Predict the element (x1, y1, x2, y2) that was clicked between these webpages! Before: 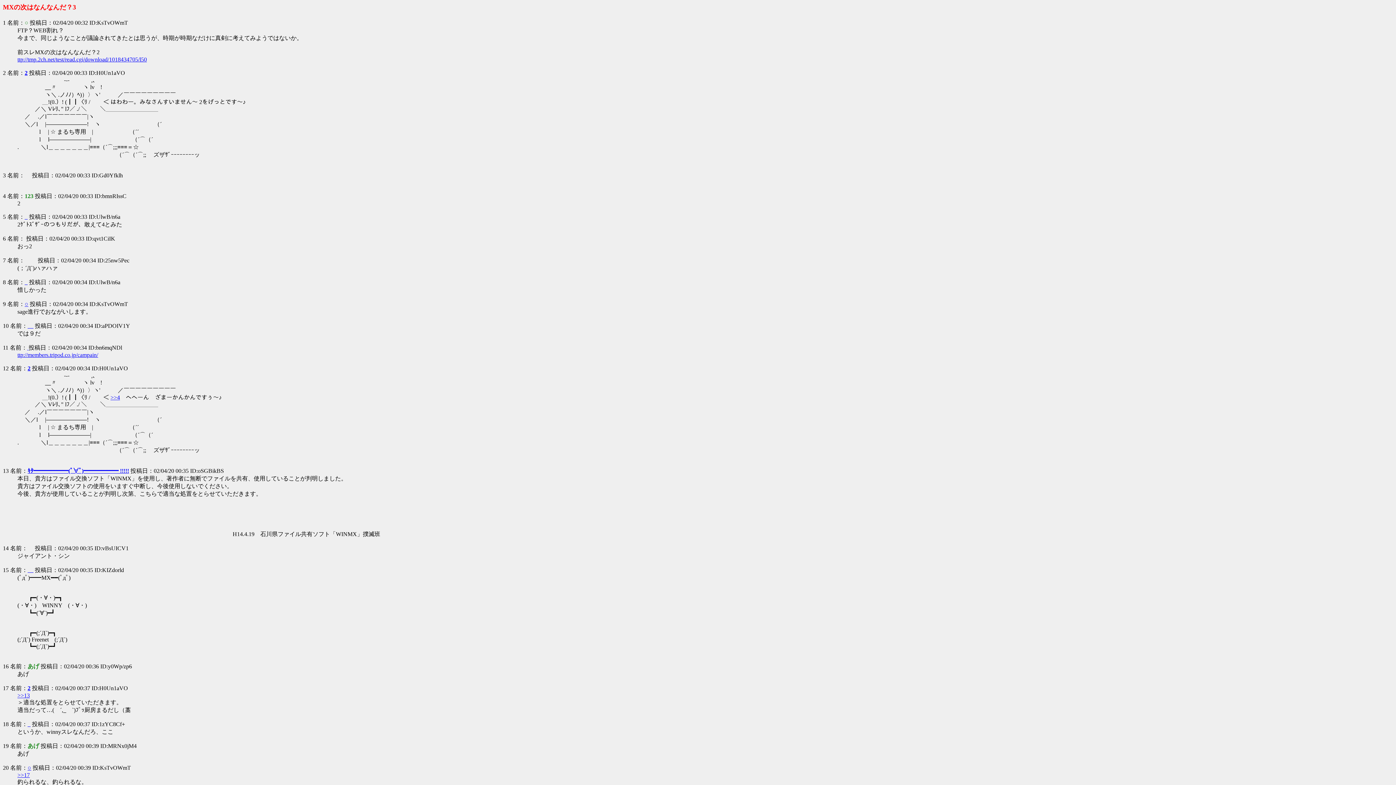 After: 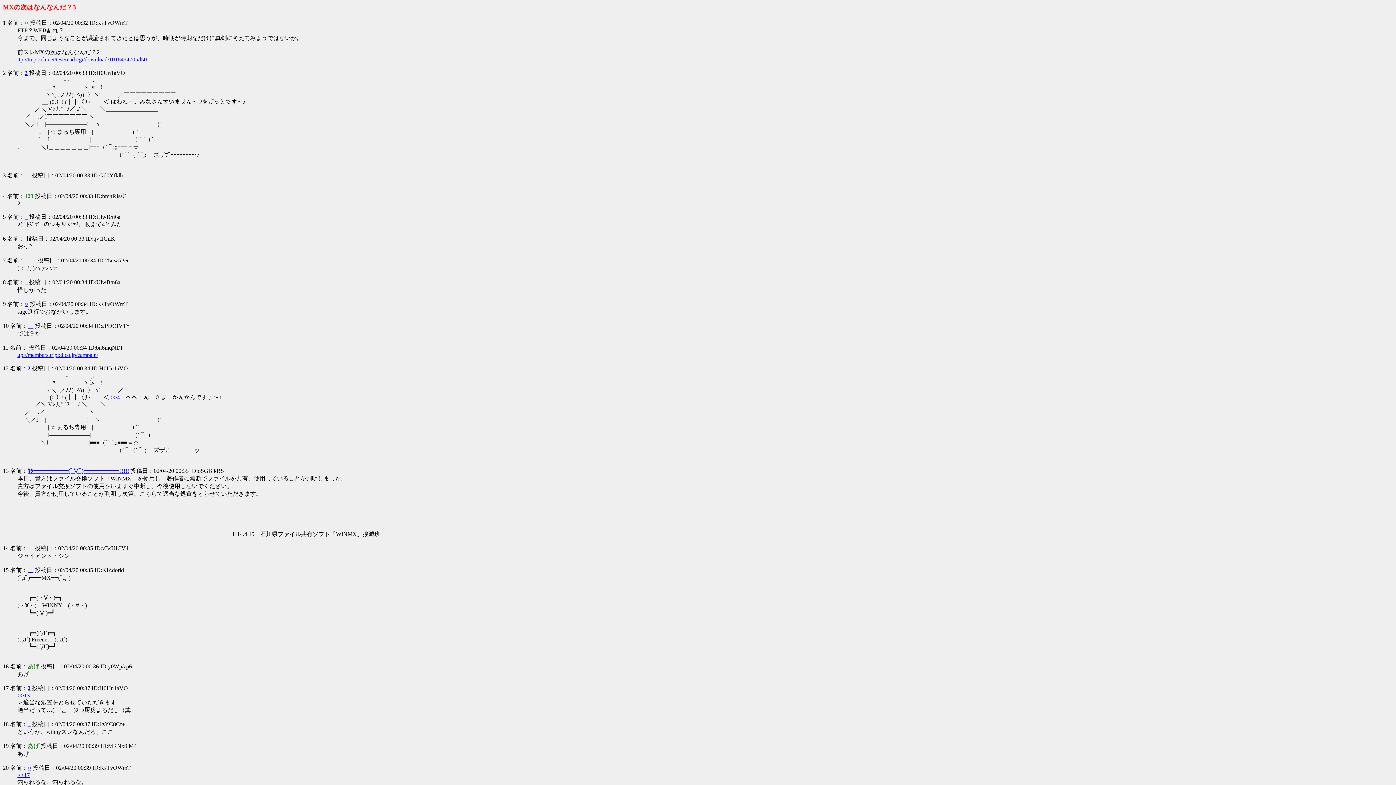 Action: label: _ bbox: (24, 279, 27, 285)